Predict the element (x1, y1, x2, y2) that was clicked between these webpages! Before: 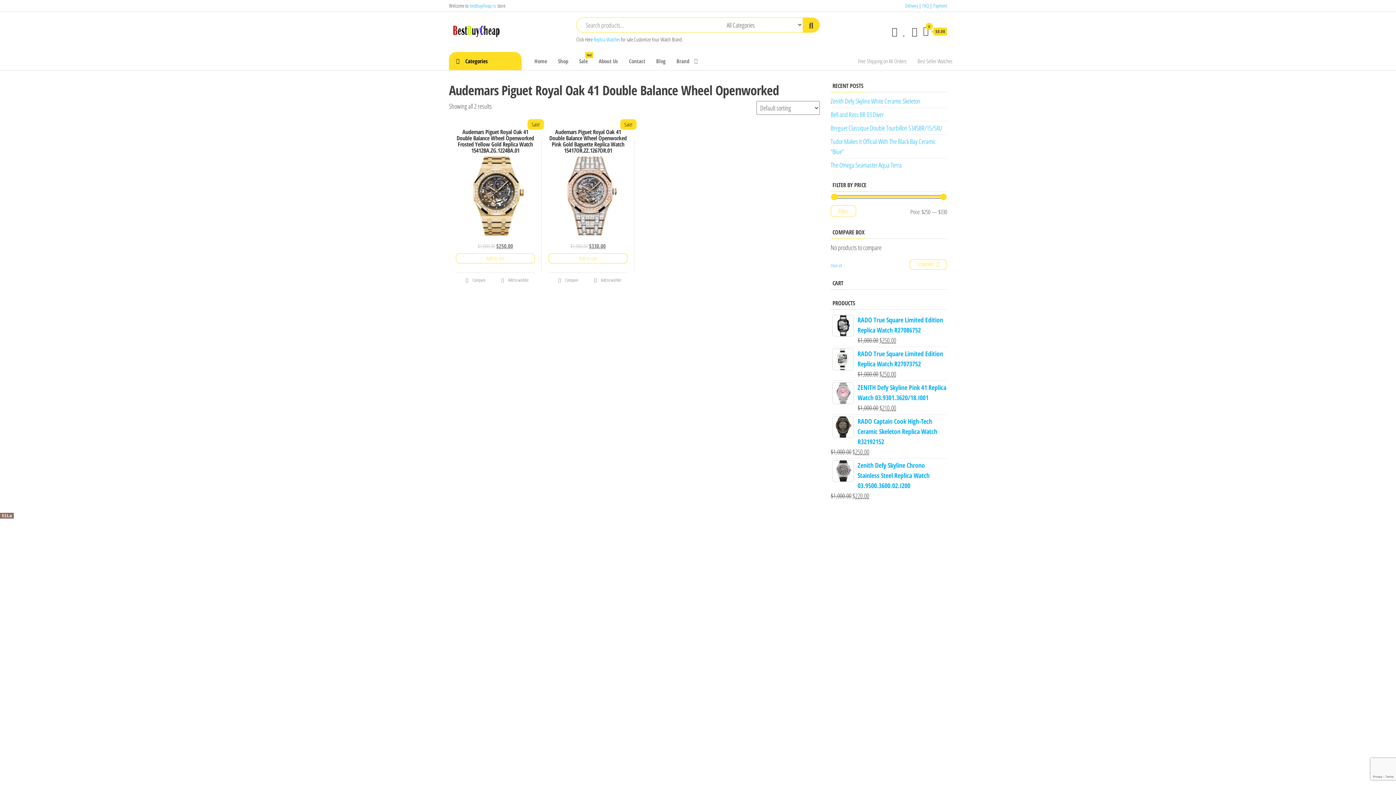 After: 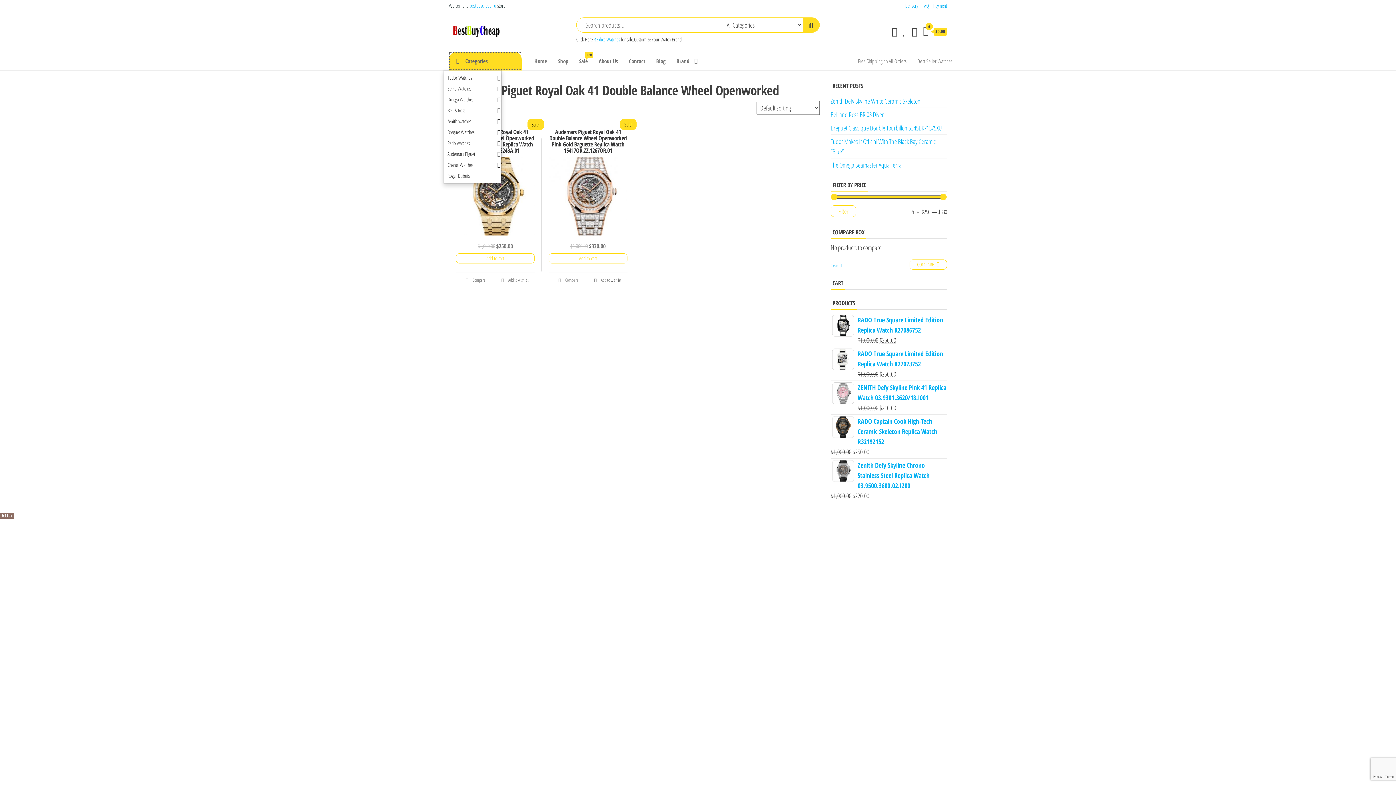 Action: label: Categories bbox: (449, 52, 521, 70)